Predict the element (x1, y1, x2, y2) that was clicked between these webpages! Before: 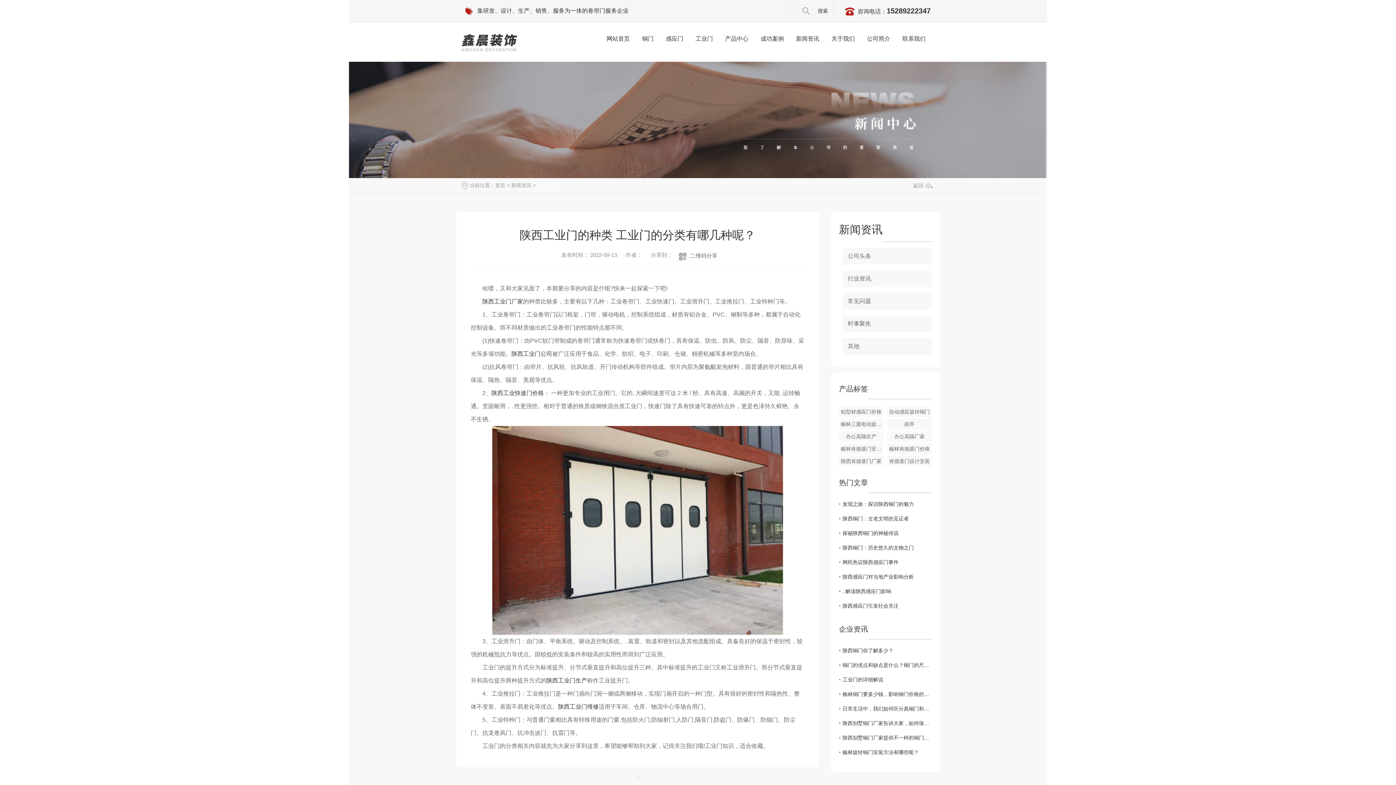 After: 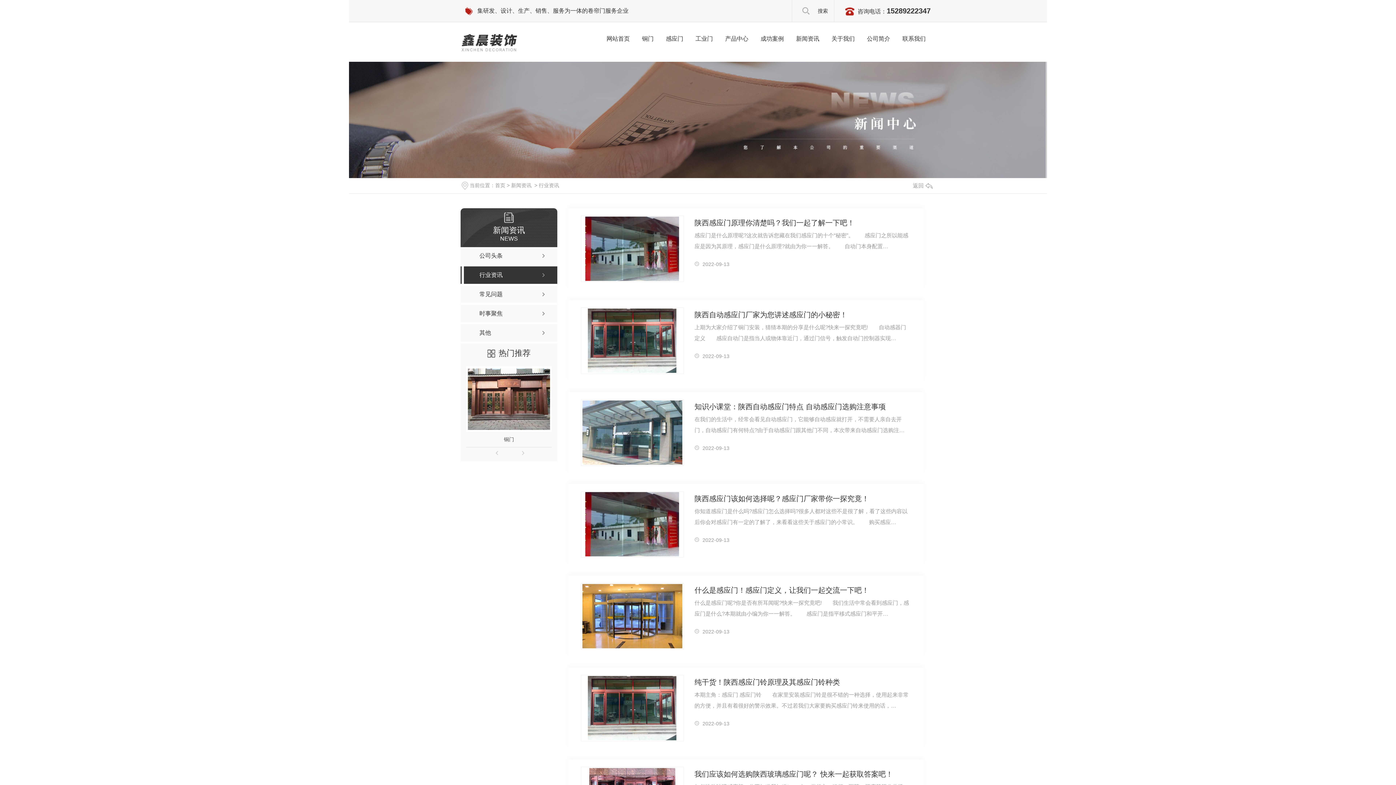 Action: bbox: (842, 270, 932, 287) label: 行业资讯